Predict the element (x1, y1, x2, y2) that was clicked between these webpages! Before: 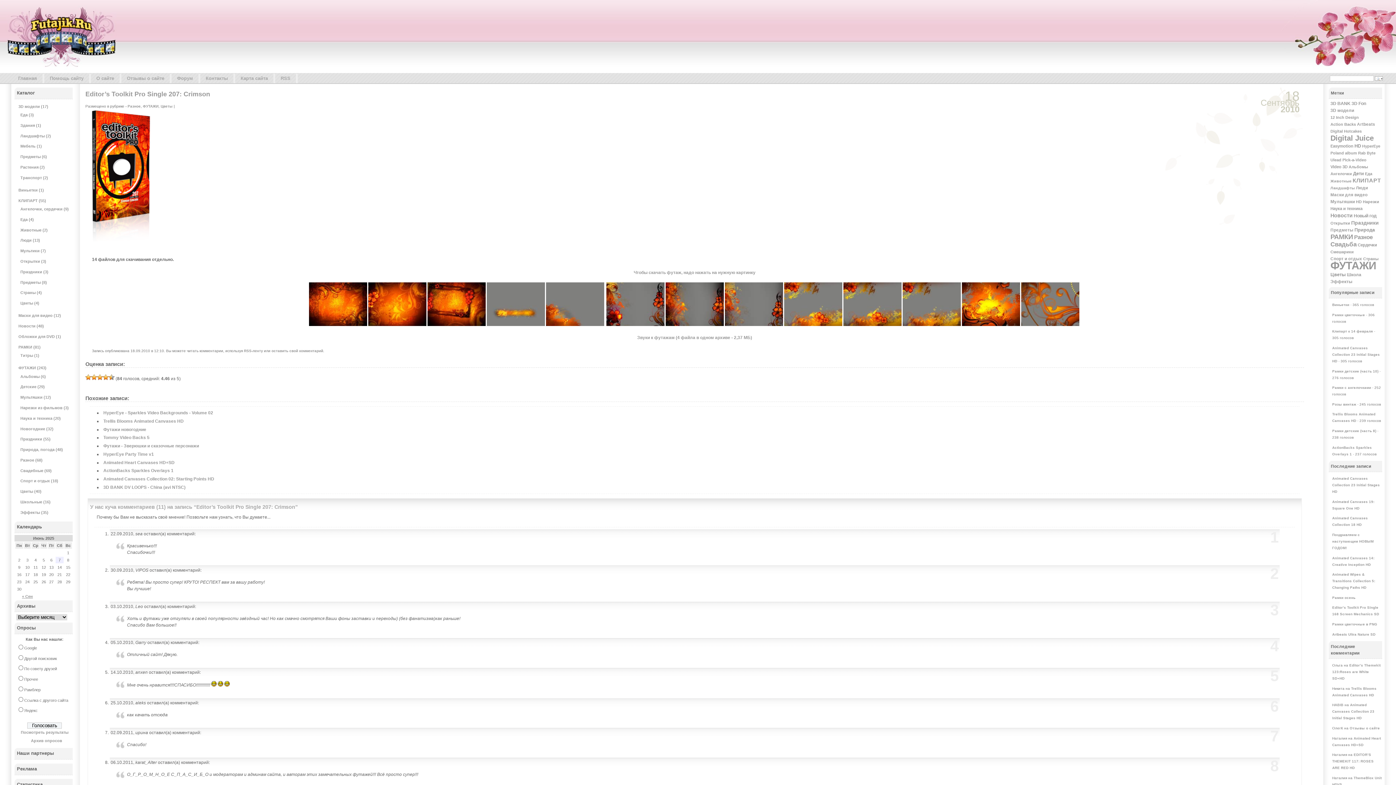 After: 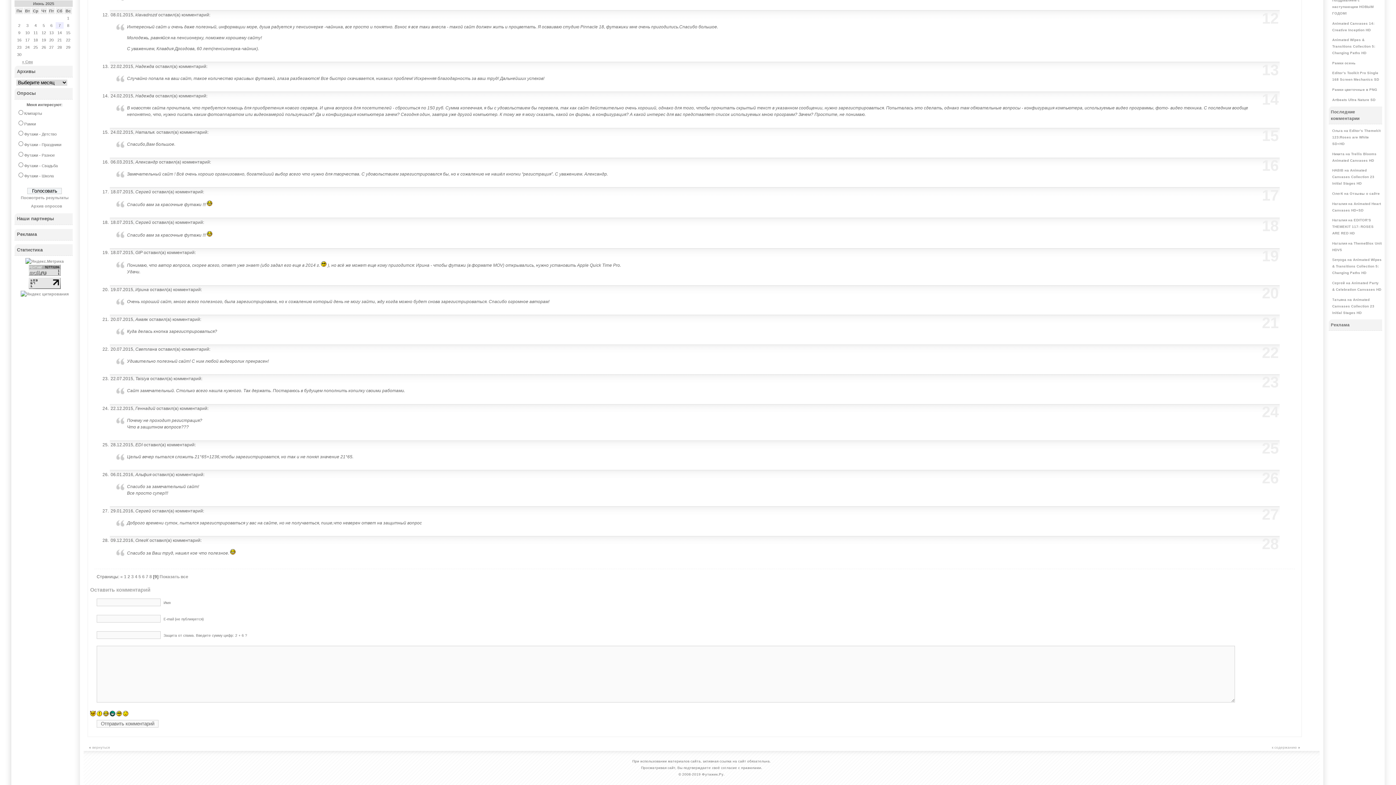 Action: label: Отзывы о сайте bbox: (1350, 726, 1380, 730)